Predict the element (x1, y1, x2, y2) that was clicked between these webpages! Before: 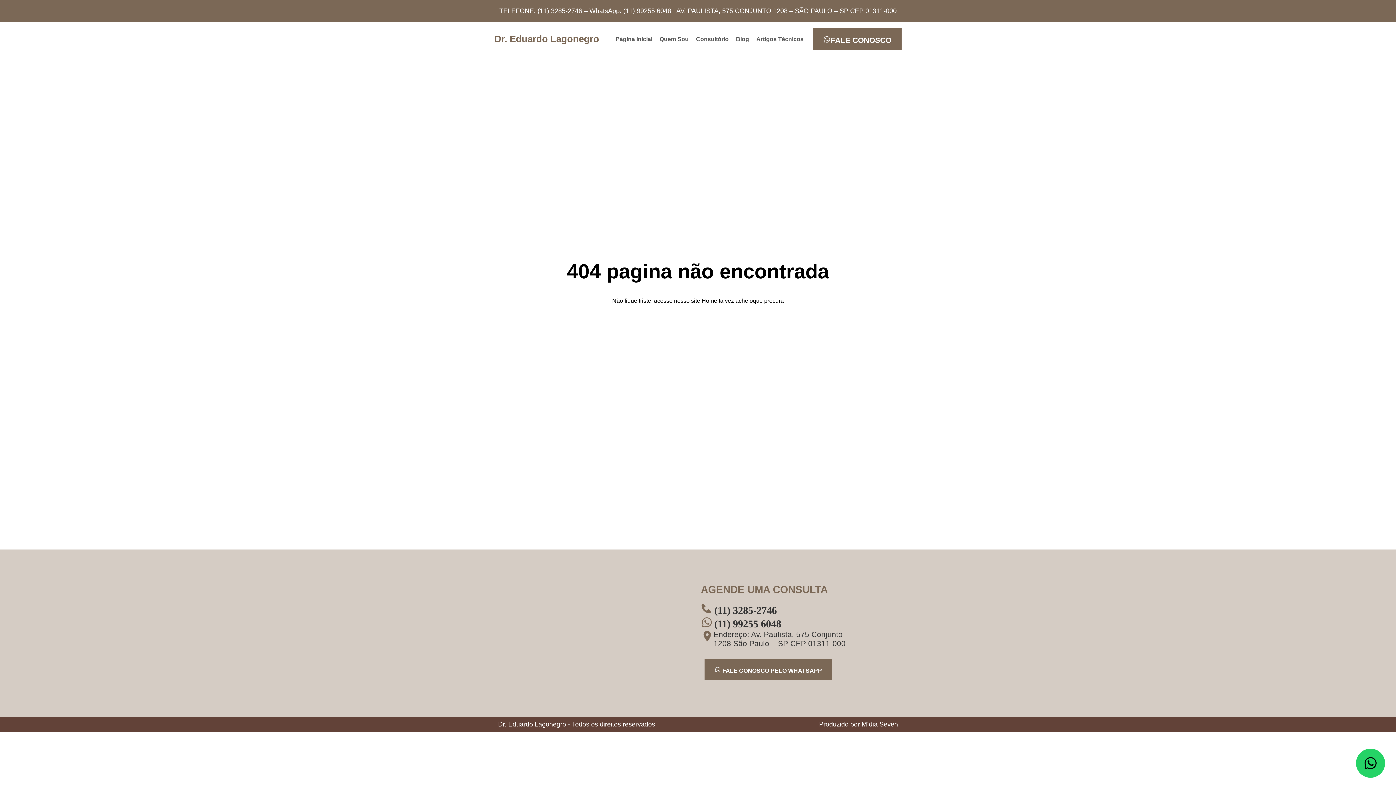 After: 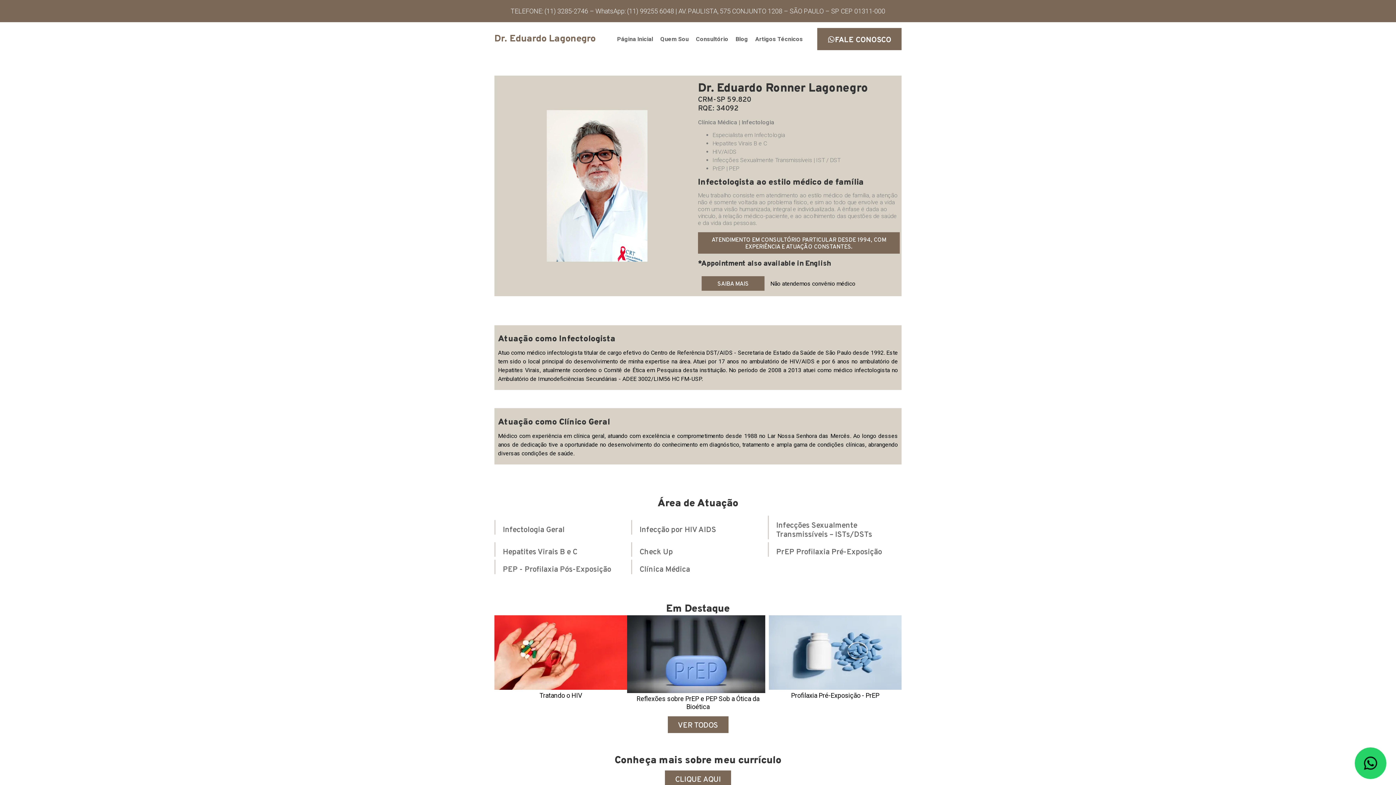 Action: bbox: (494, 29, 606, 48) label: Dr. Eduardo Lagonegro